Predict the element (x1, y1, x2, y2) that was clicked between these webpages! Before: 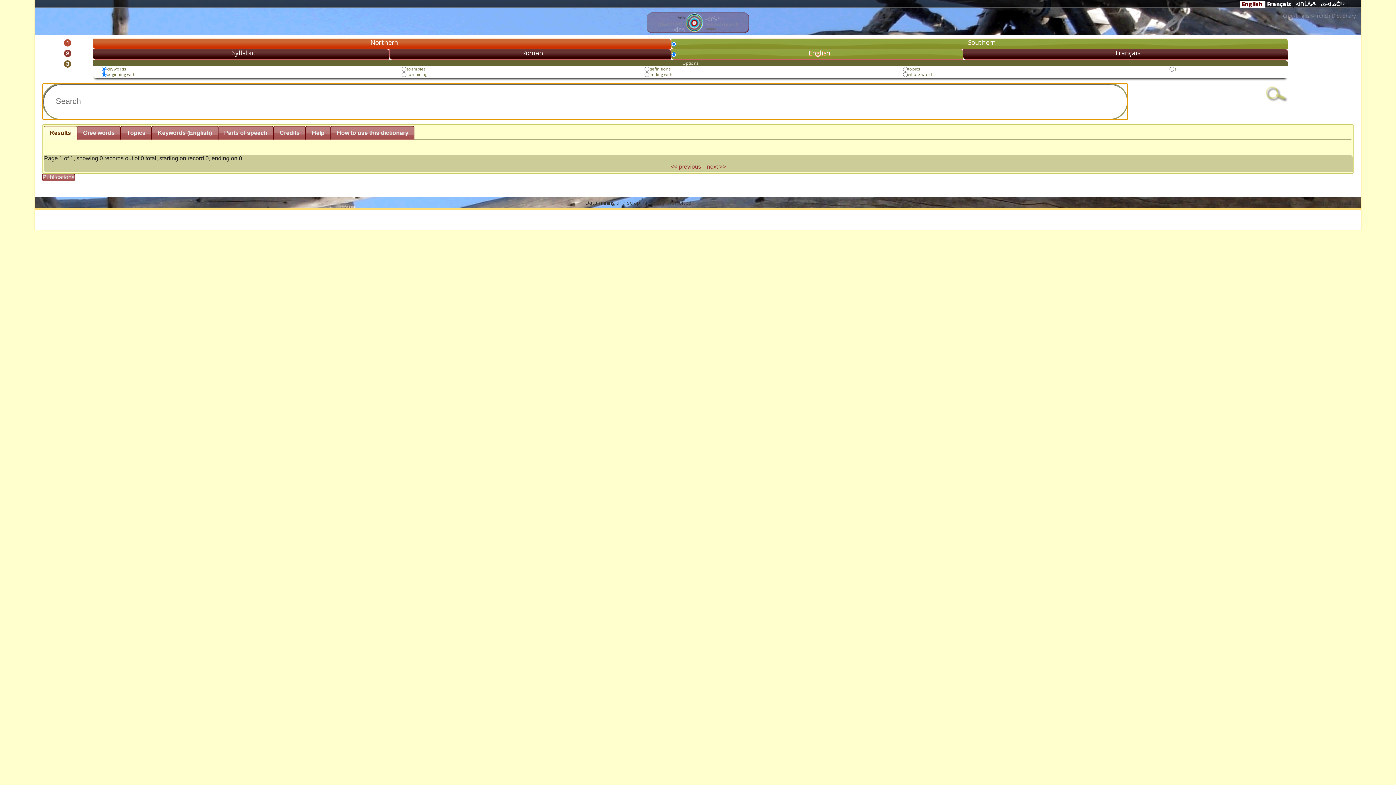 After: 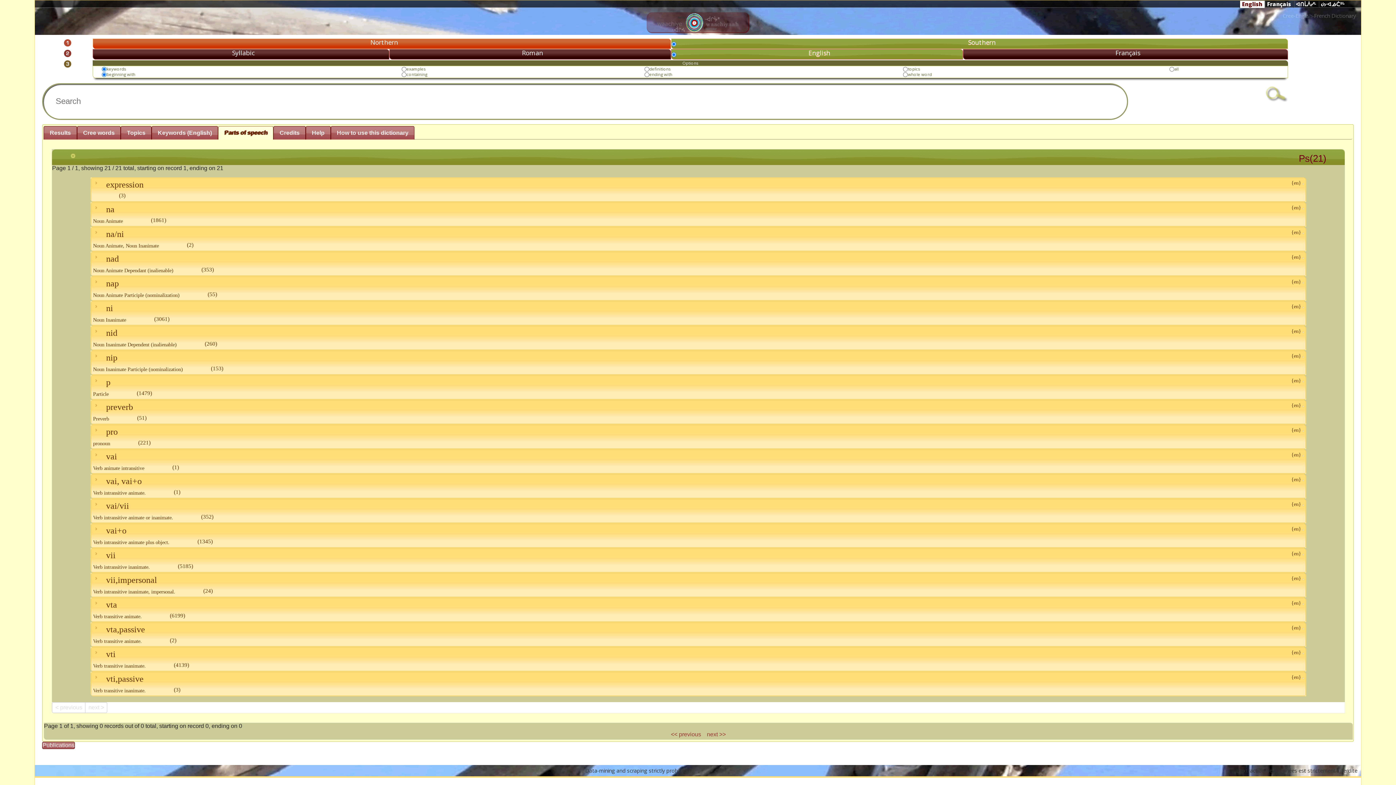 Action: bbox: (218, 126, 273, 139) label: Parts of speech